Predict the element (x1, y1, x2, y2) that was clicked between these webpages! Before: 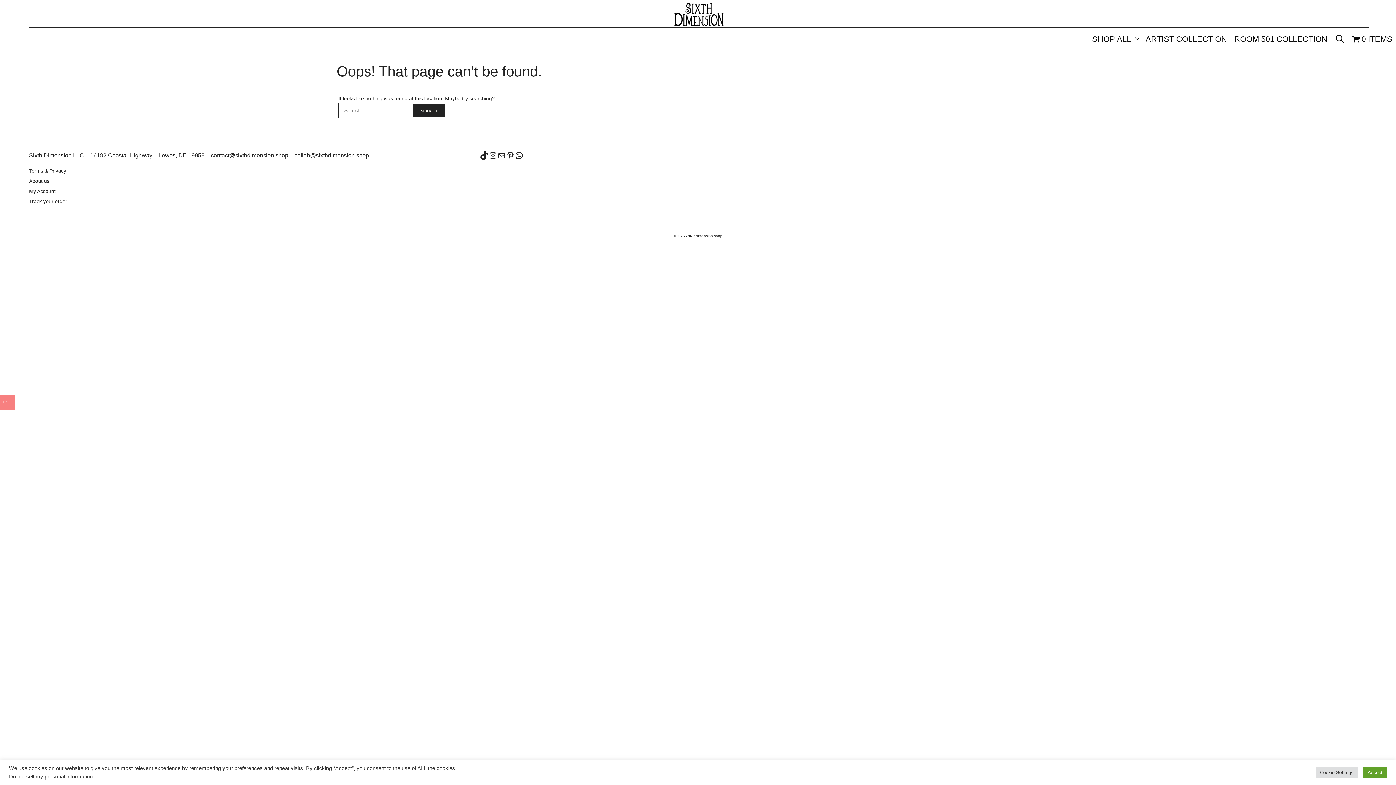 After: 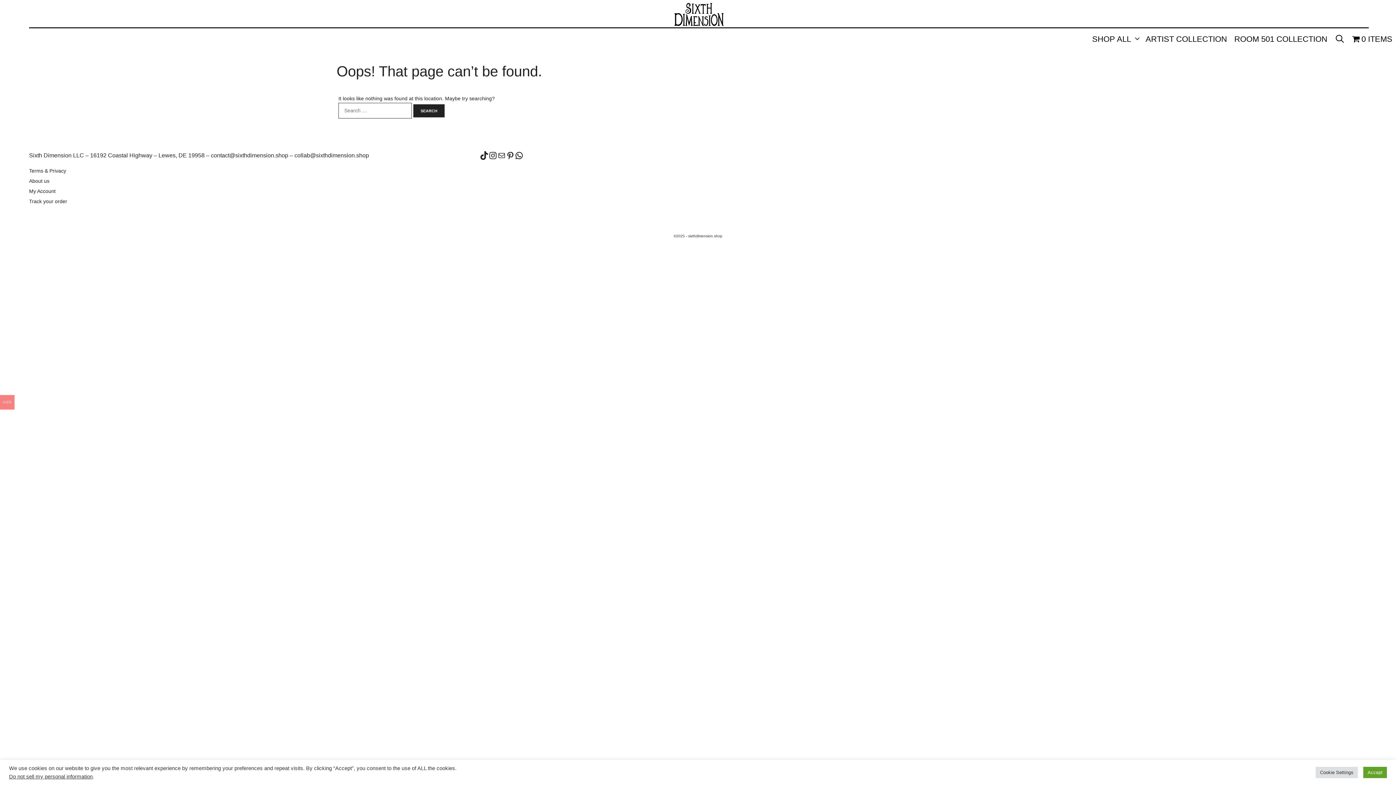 Action: label: Instagram bbox: (488, 151, 497, 159)